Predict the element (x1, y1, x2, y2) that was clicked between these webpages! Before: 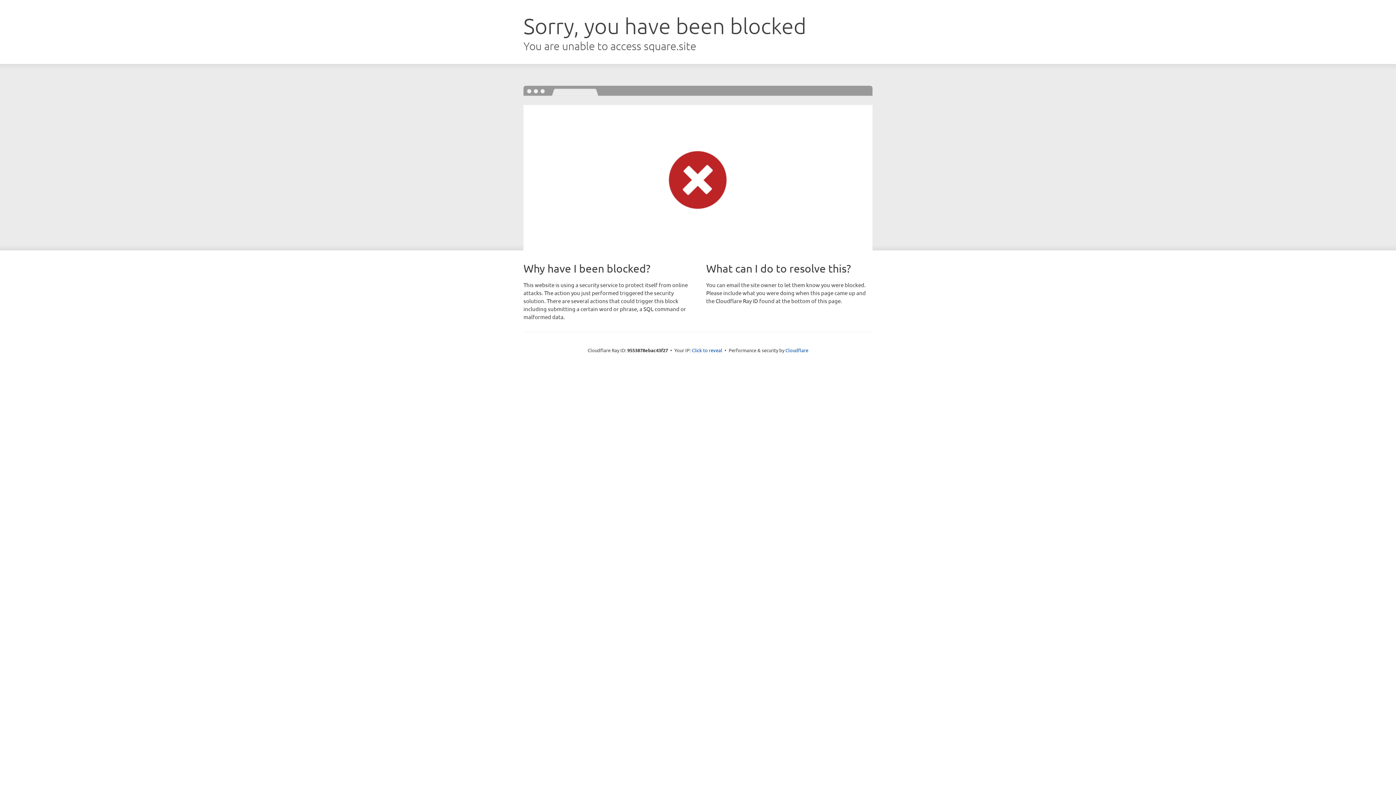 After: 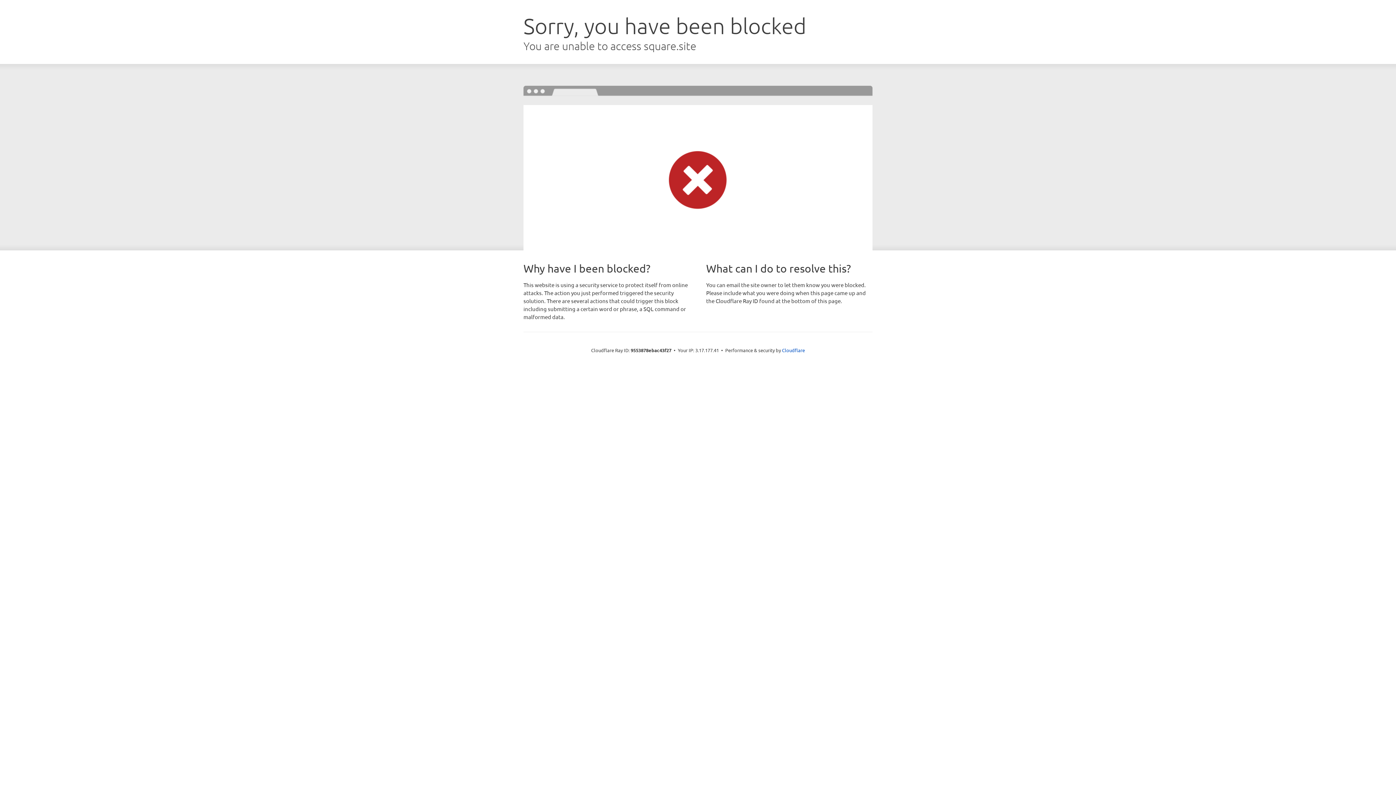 Action: bbox: (692, 346, 722, 353) label: Click to reveal